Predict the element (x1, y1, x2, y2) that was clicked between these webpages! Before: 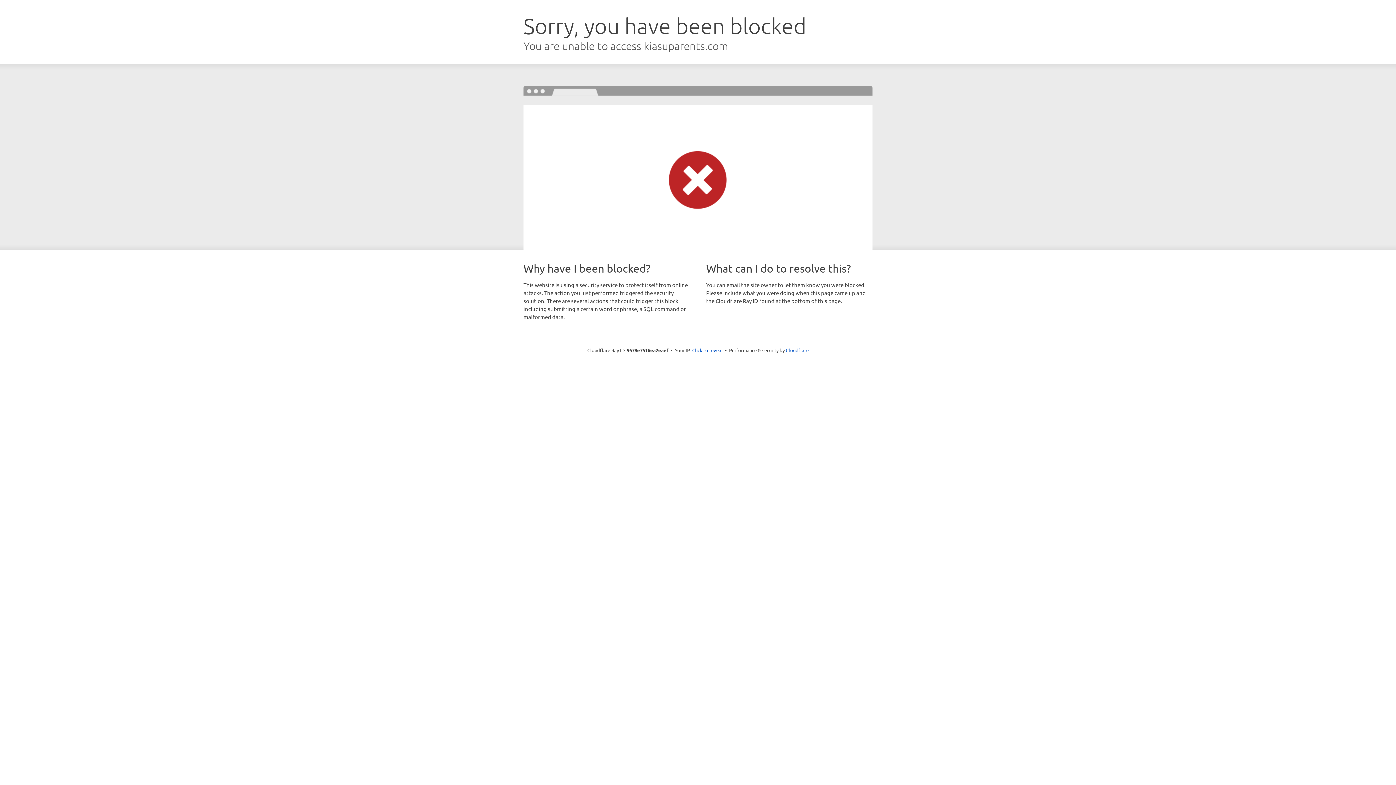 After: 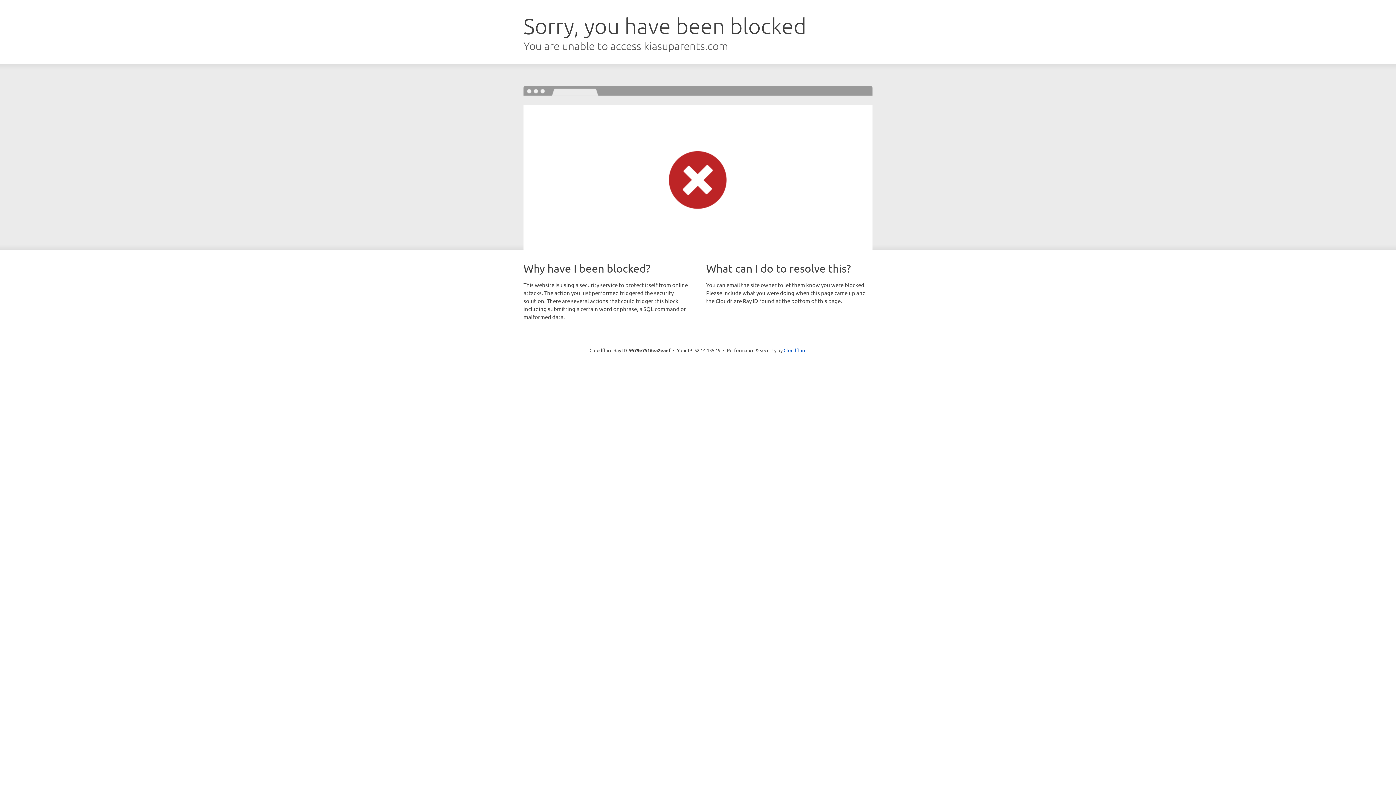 Action: bbox: (692, 346, 722, 353) label: Click to reveal